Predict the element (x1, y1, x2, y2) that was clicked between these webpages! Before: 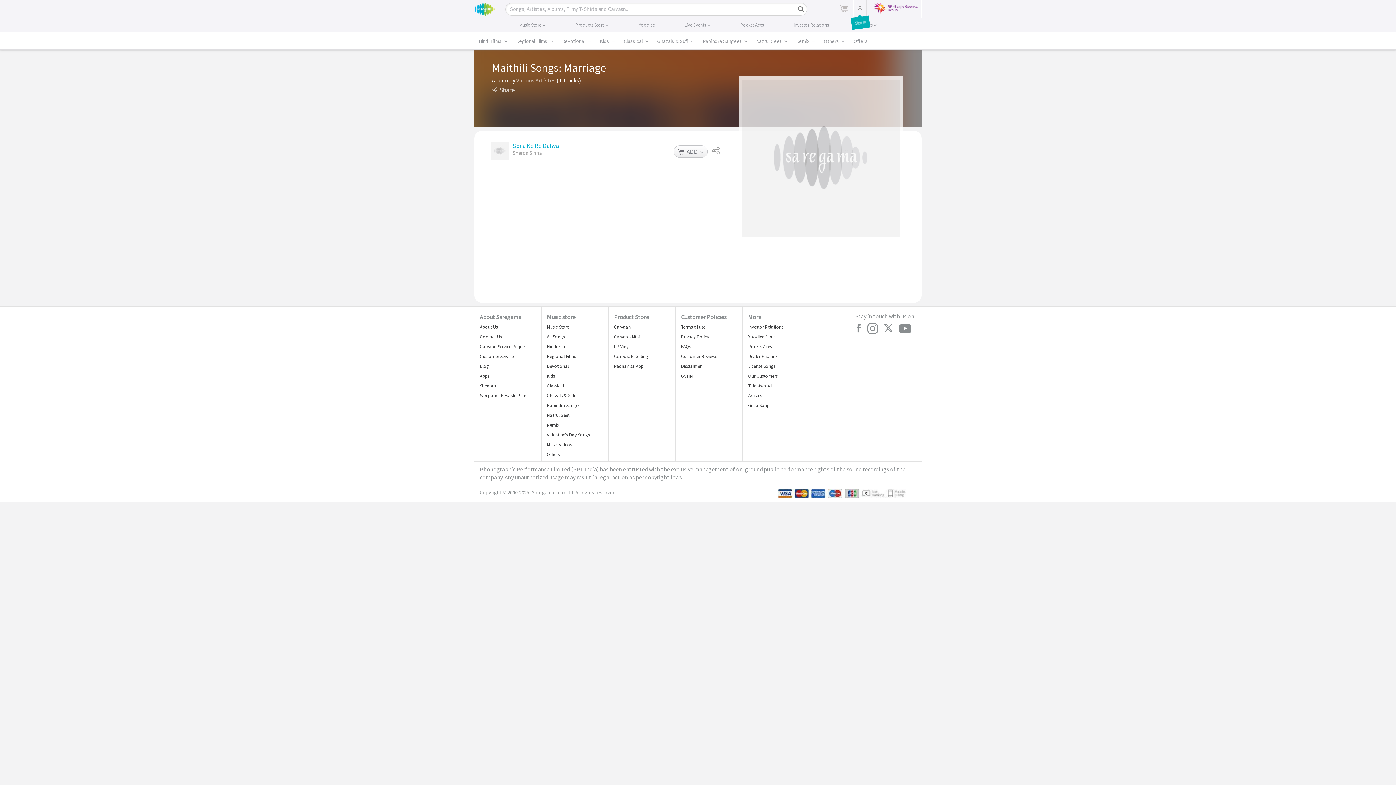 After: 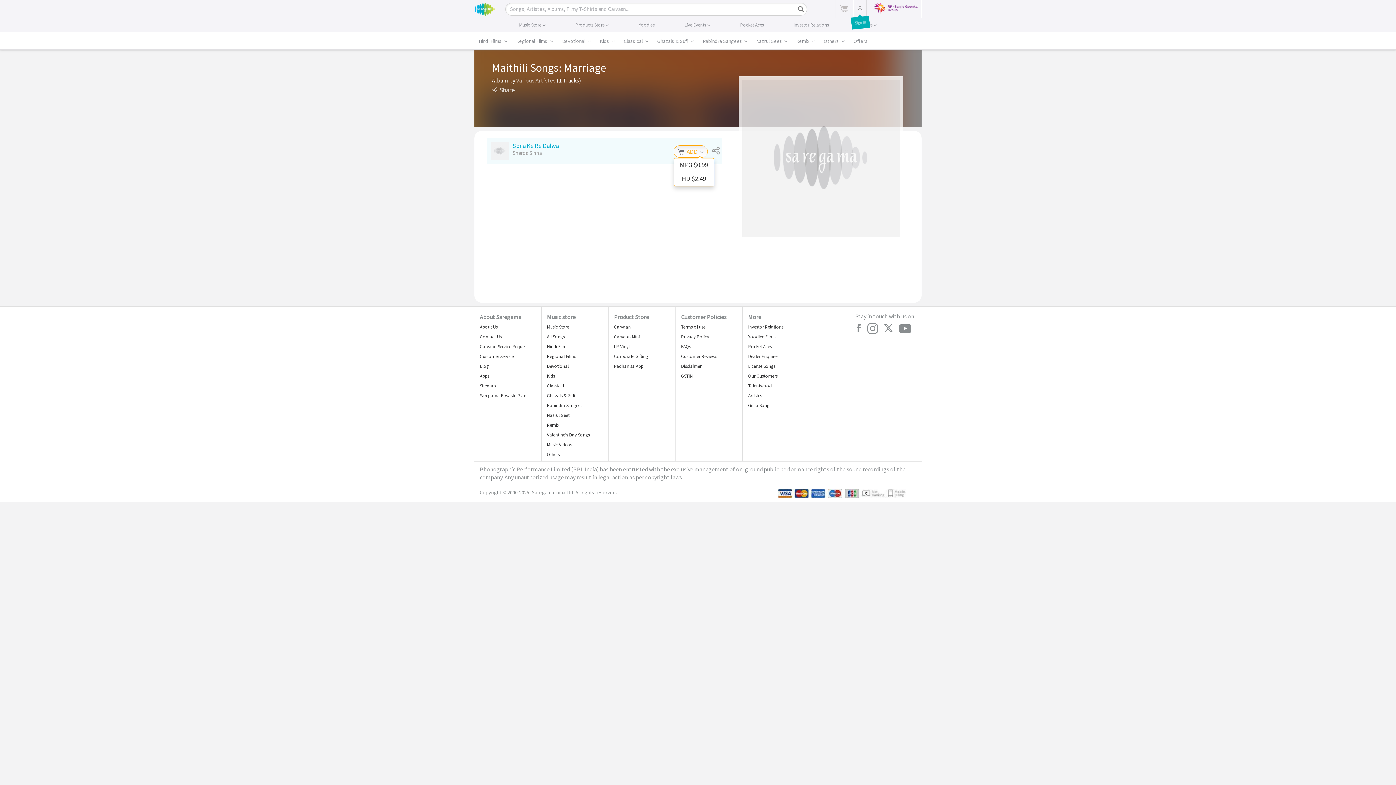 Action: bbox: (677, 148, 703, 155) label:  ADD 